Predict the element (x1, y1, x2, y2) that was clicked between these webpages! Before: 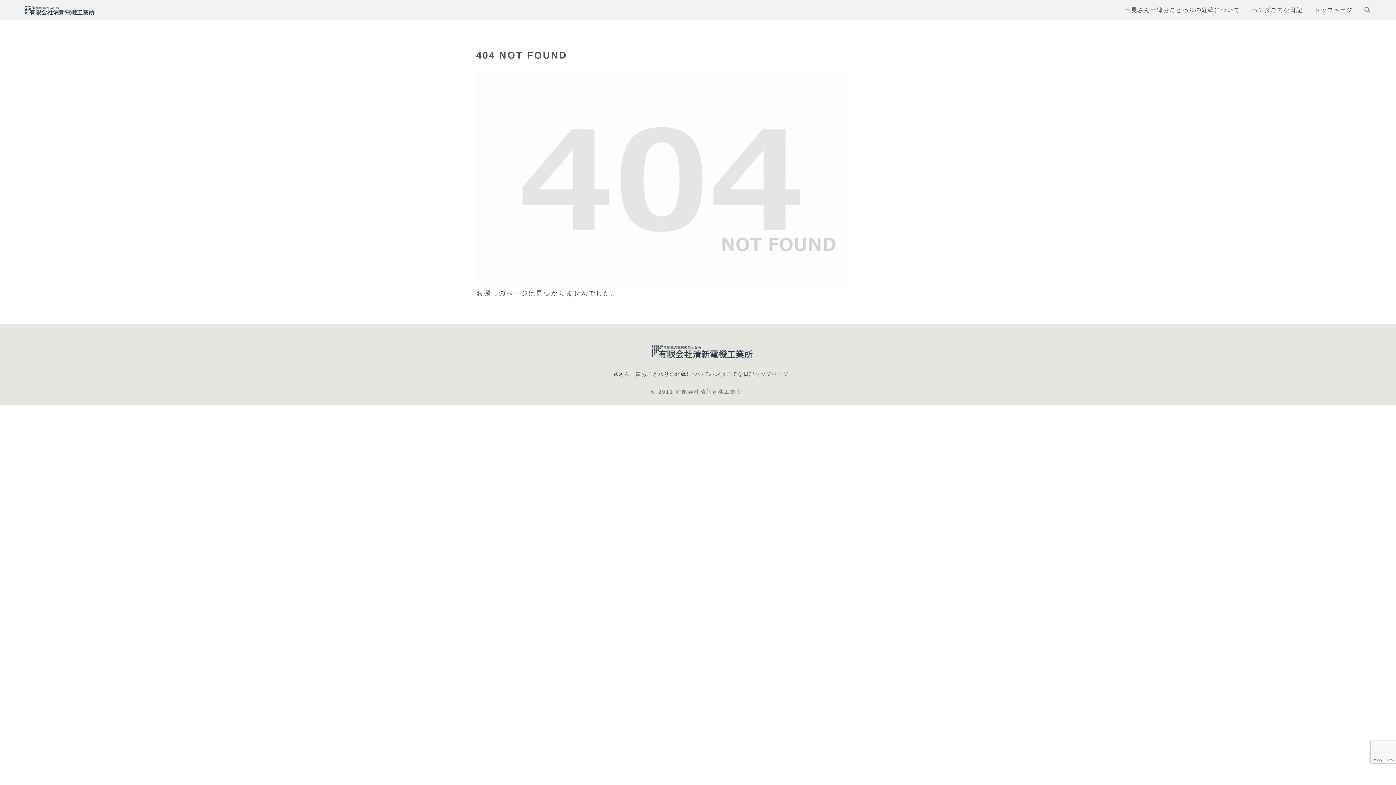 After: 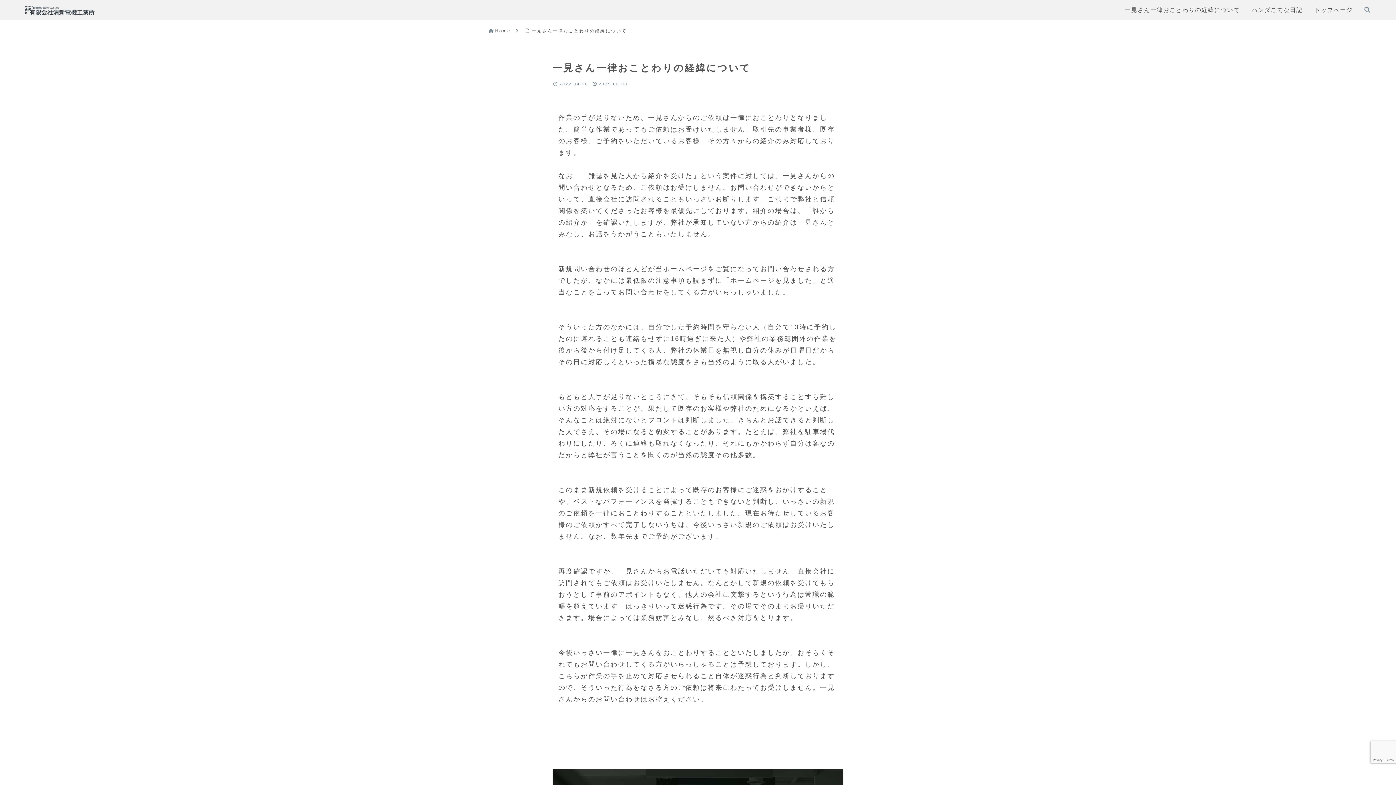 Action: label: 一見さん一律おことわりの経緯について bbox: (607, 369, 709, 378)